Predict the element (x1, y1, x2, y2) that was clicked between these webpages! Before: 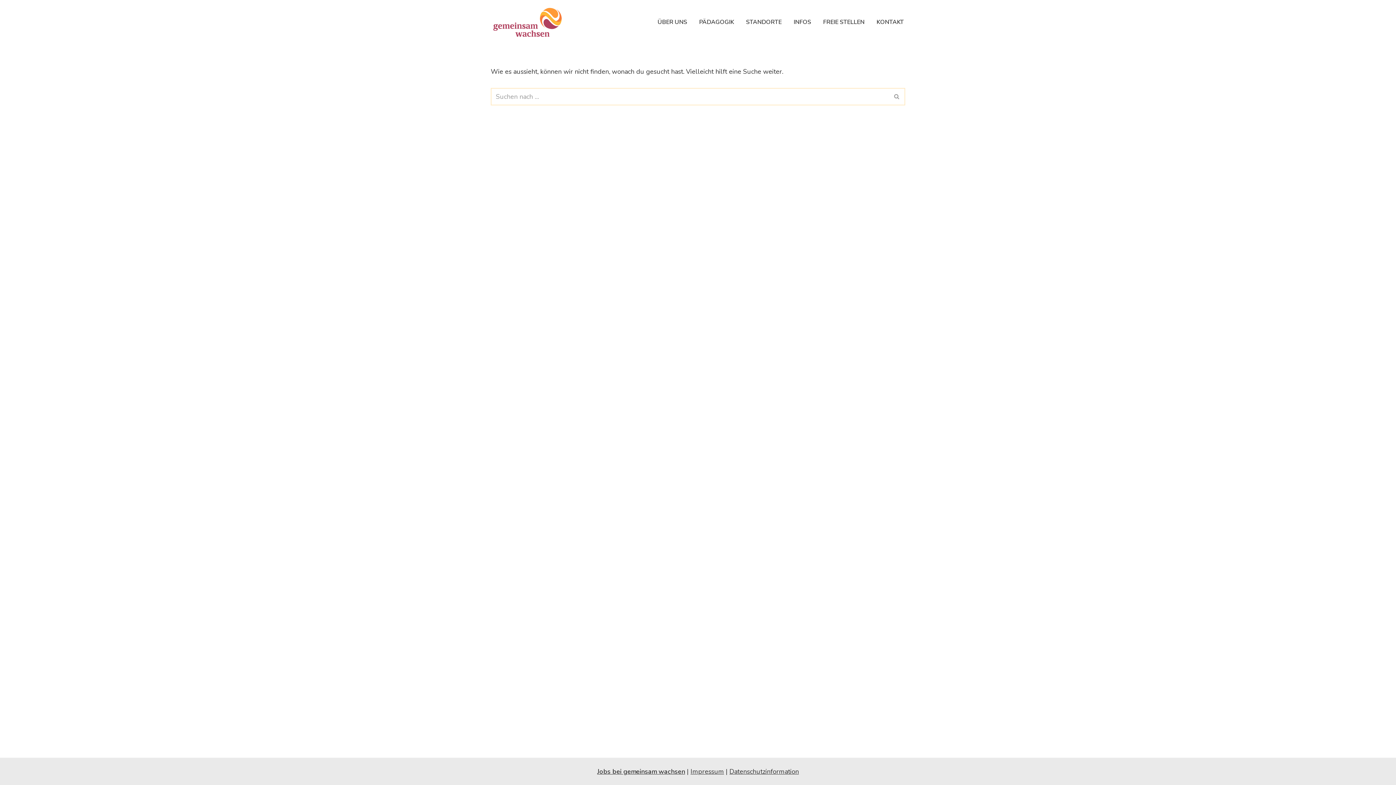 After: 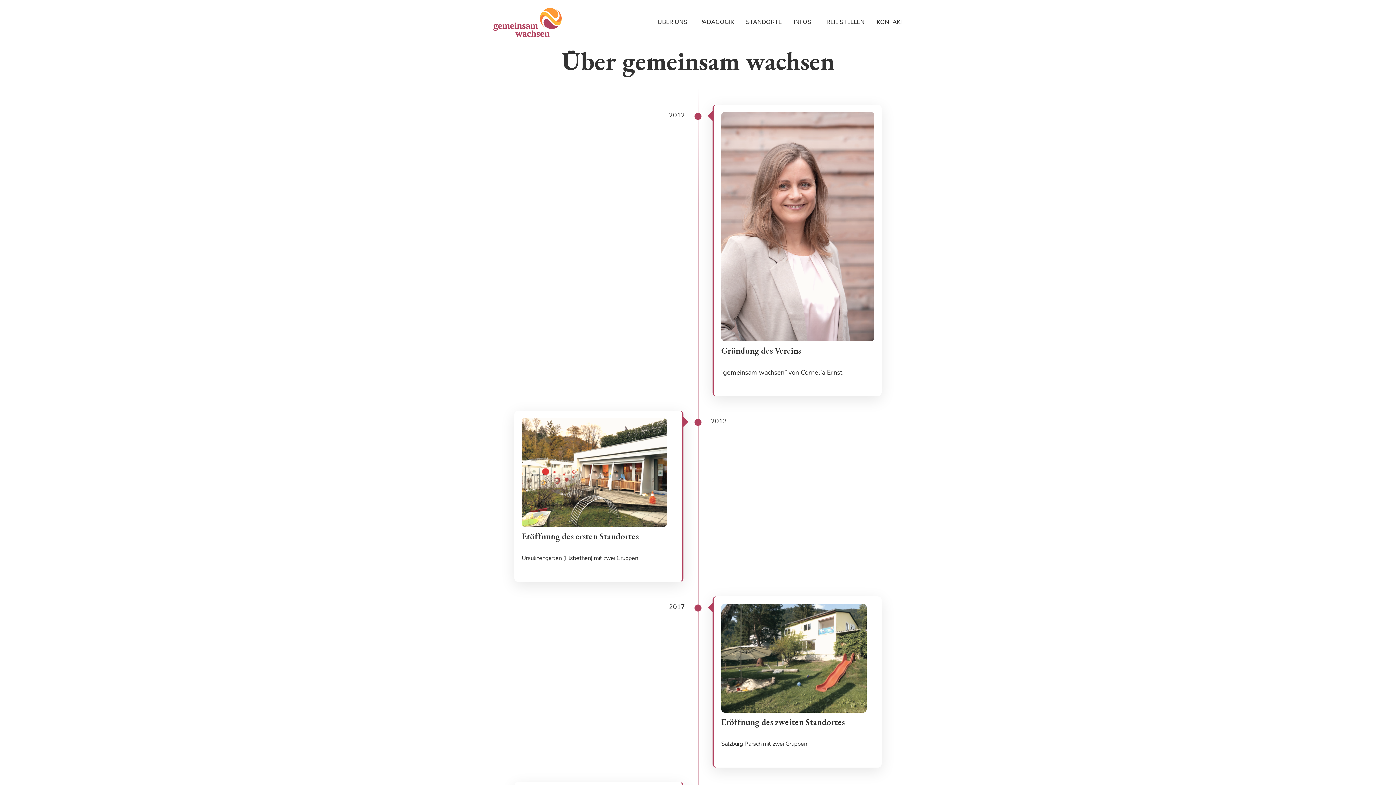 Action: bbox: (657, 17, 687, 26) label: ÜBER UNS